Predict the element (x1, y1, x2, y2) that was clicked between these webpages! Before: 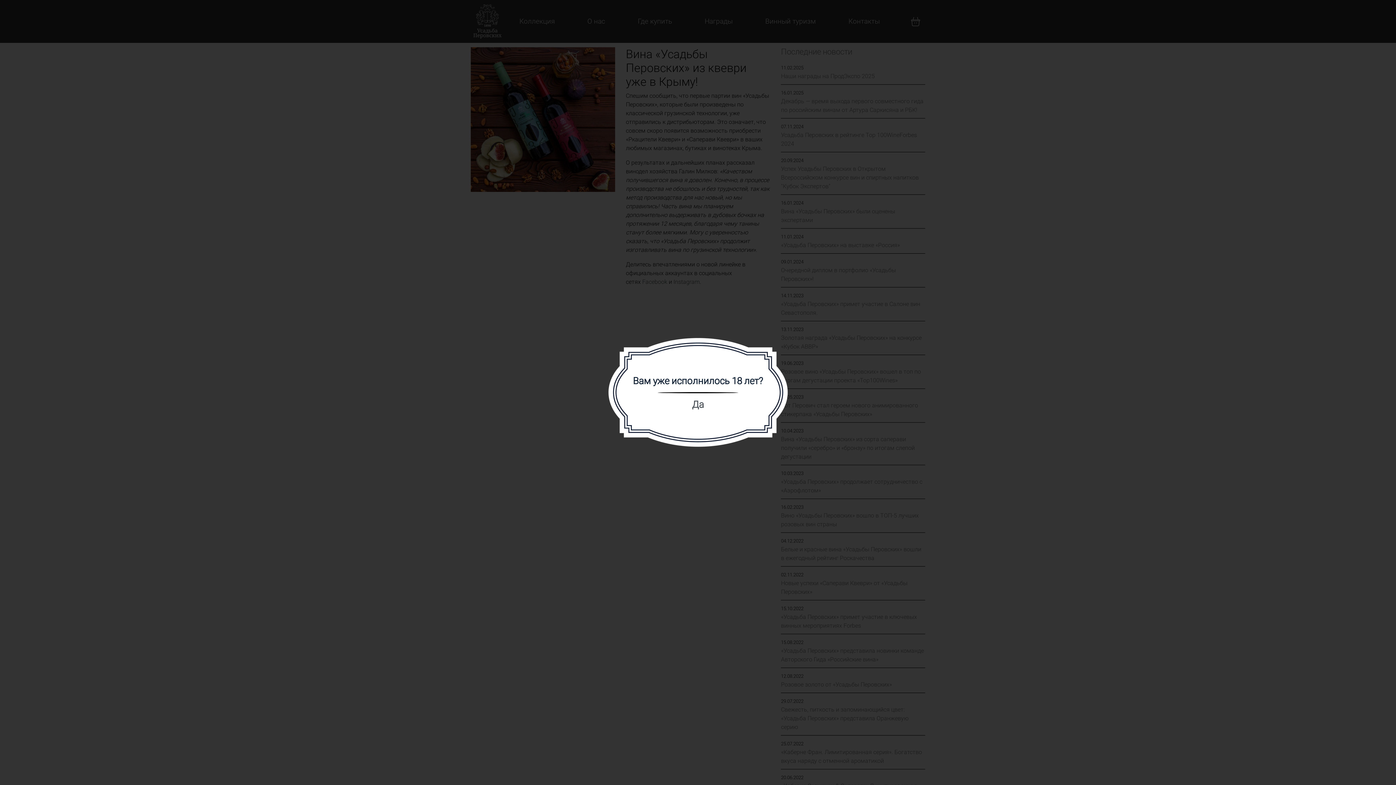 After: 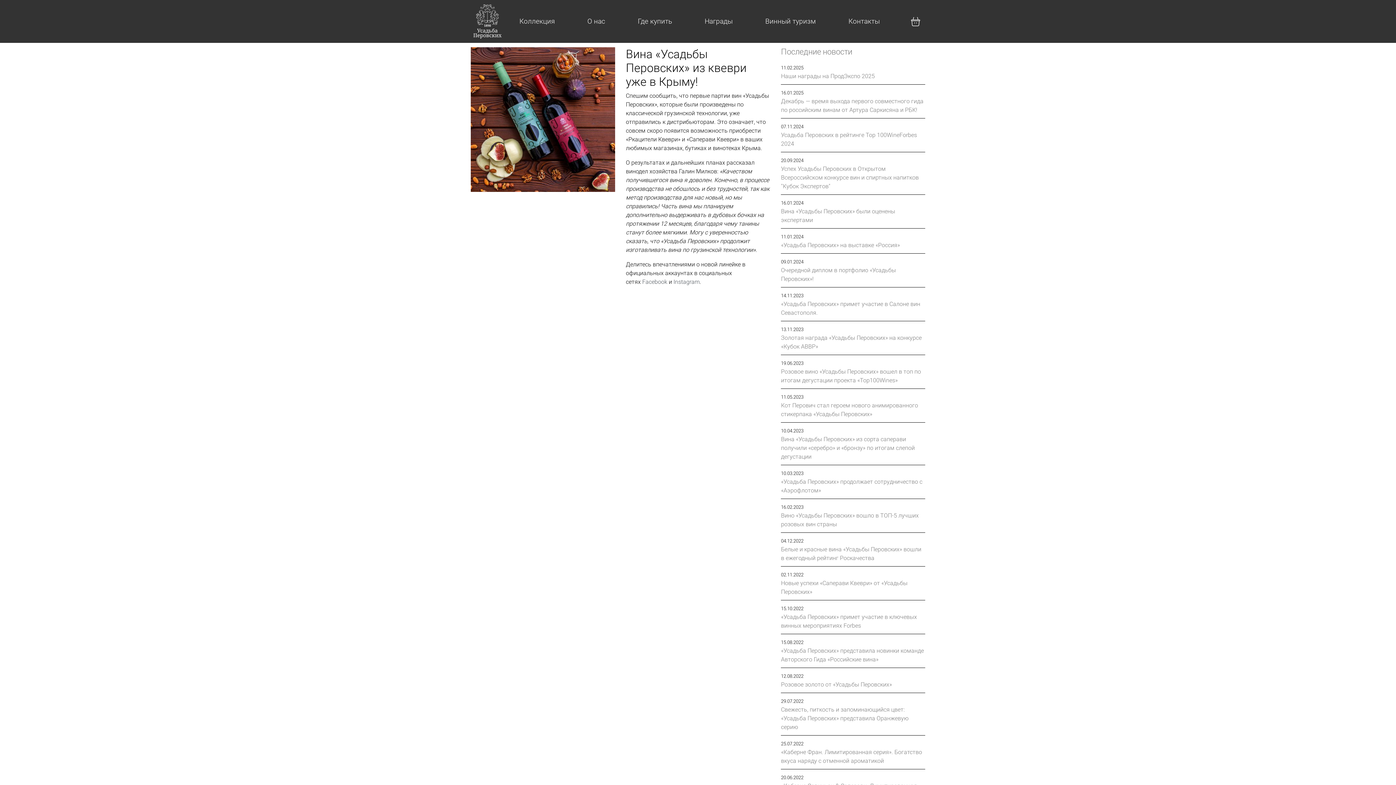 Action: bbox: (692, 399, 704, 410) label: Да